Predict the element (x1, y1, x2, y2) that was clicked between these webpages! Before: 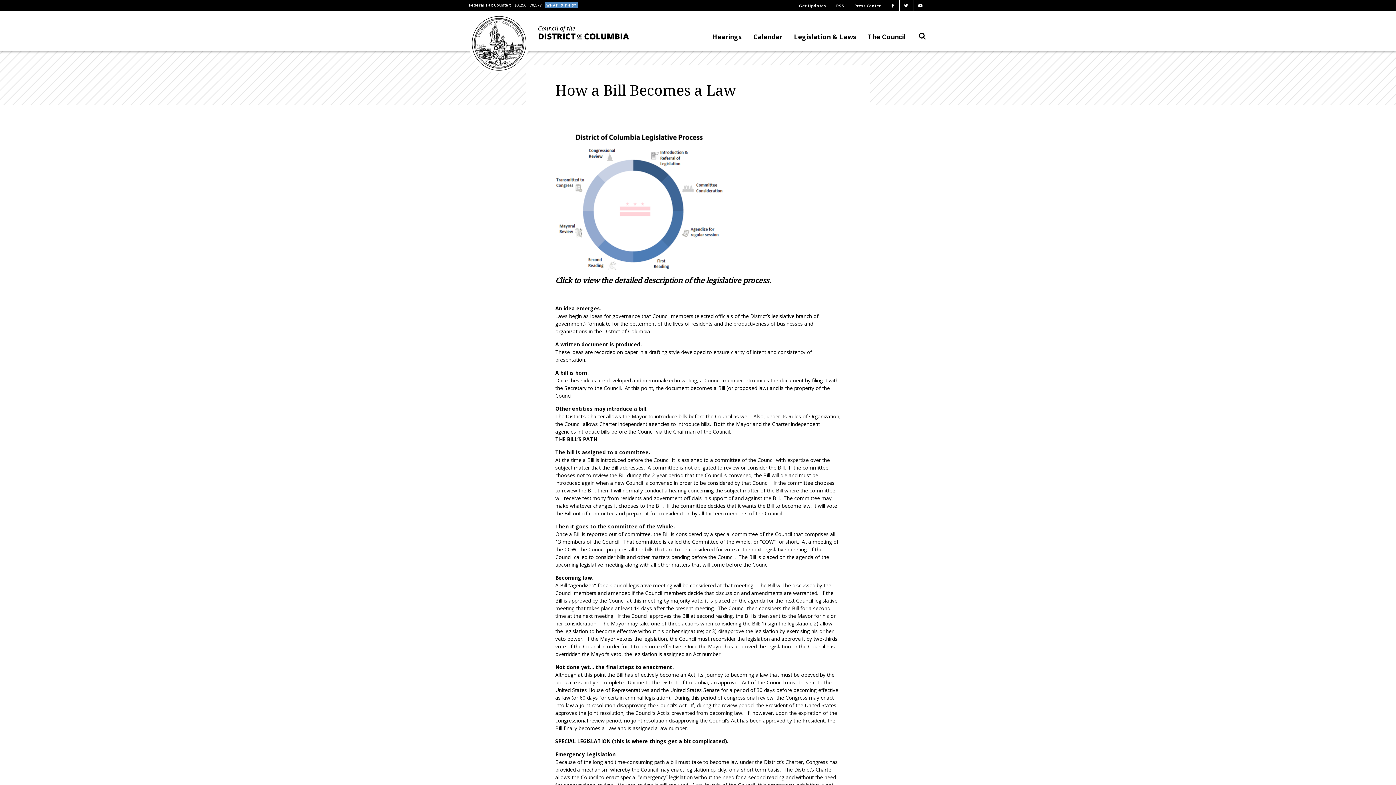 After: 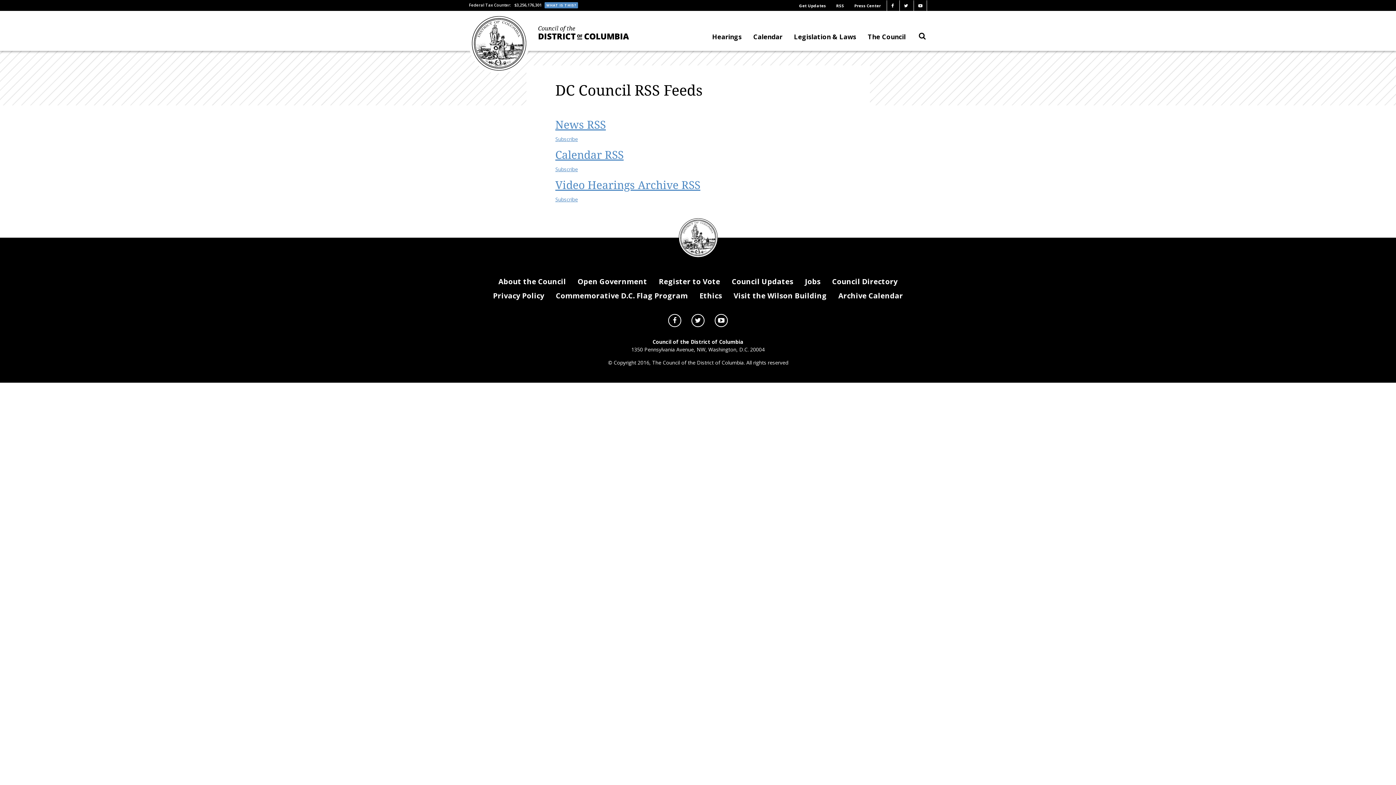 Action: bbox: (832, 0, 848, 10) label: RSS